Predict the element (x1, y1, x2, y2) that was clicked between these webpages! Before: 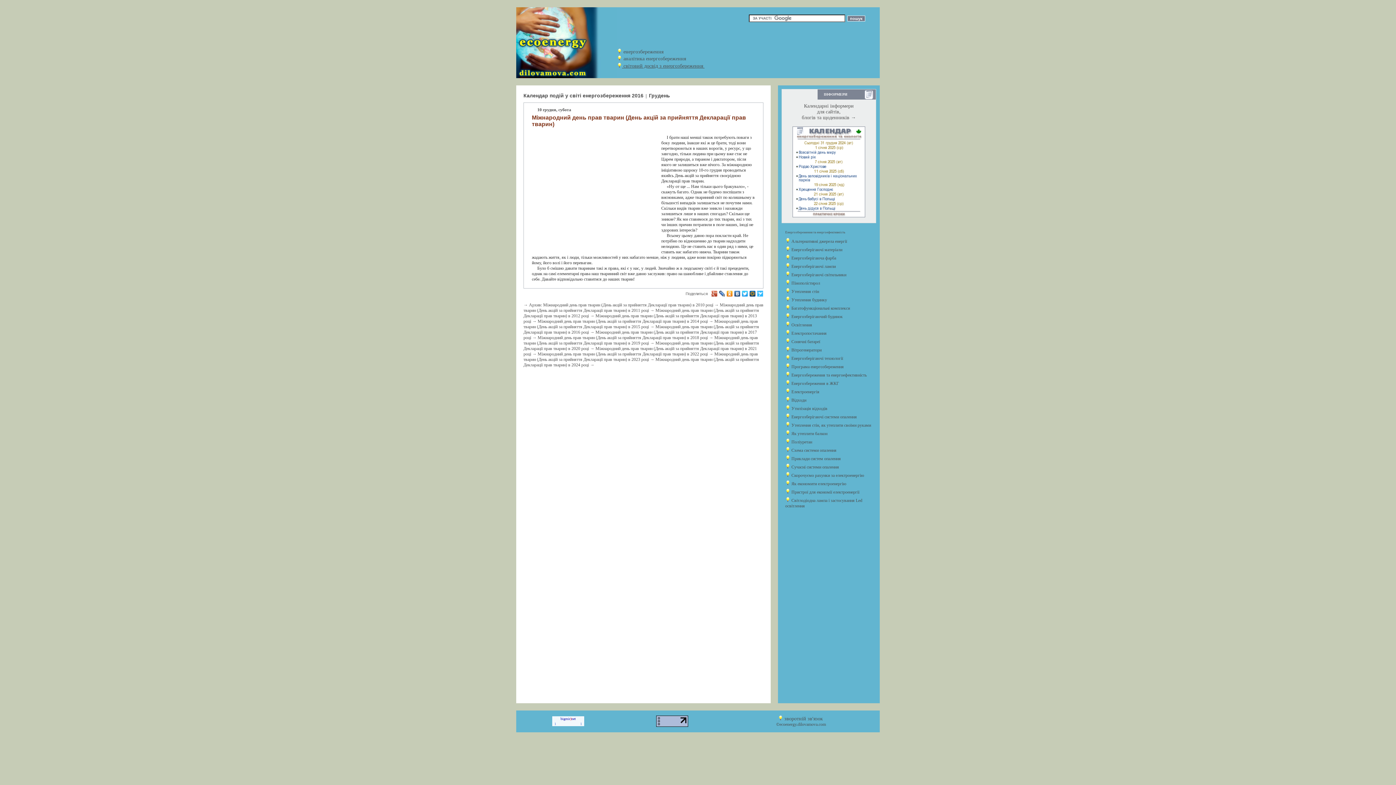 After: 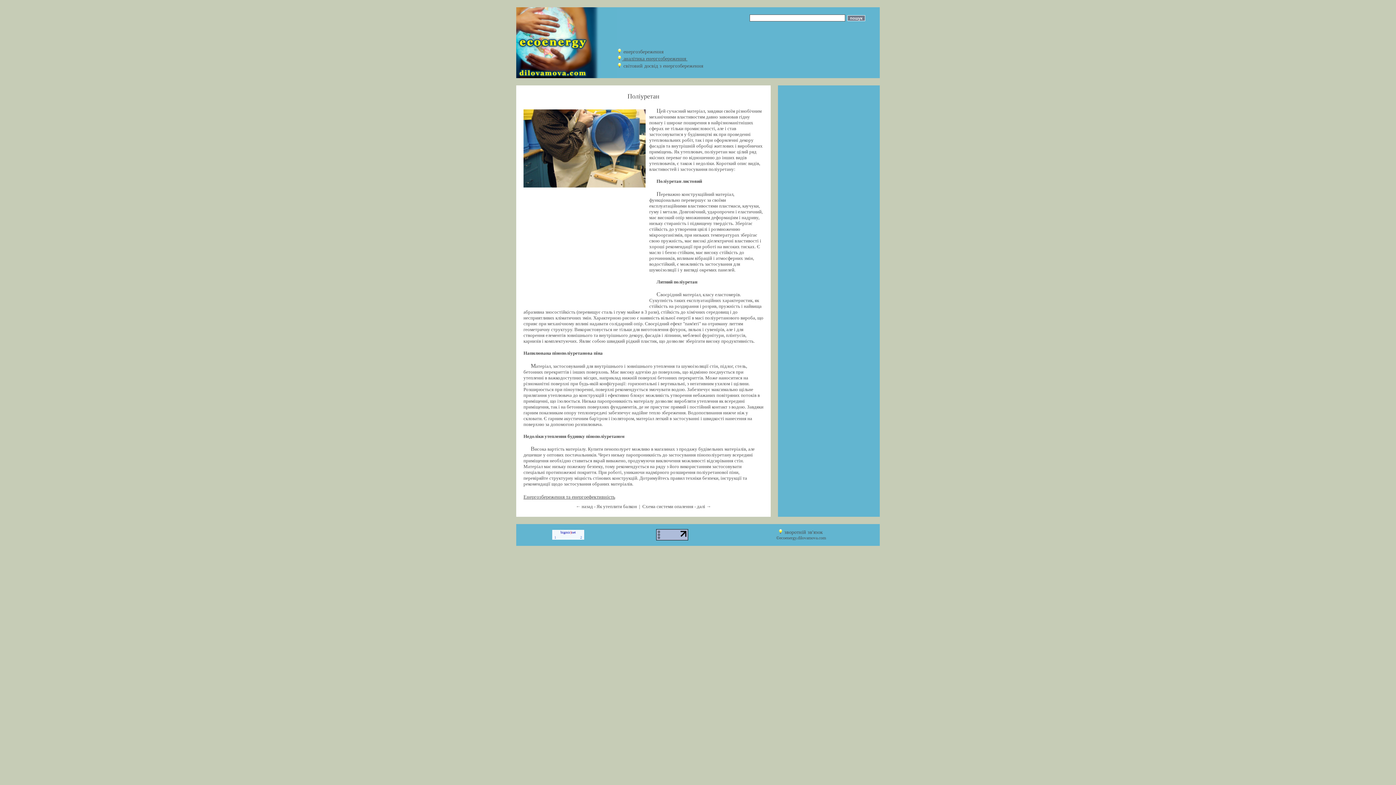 Action: bbox: (785, 439, 812, 444) label:  Поліуретан